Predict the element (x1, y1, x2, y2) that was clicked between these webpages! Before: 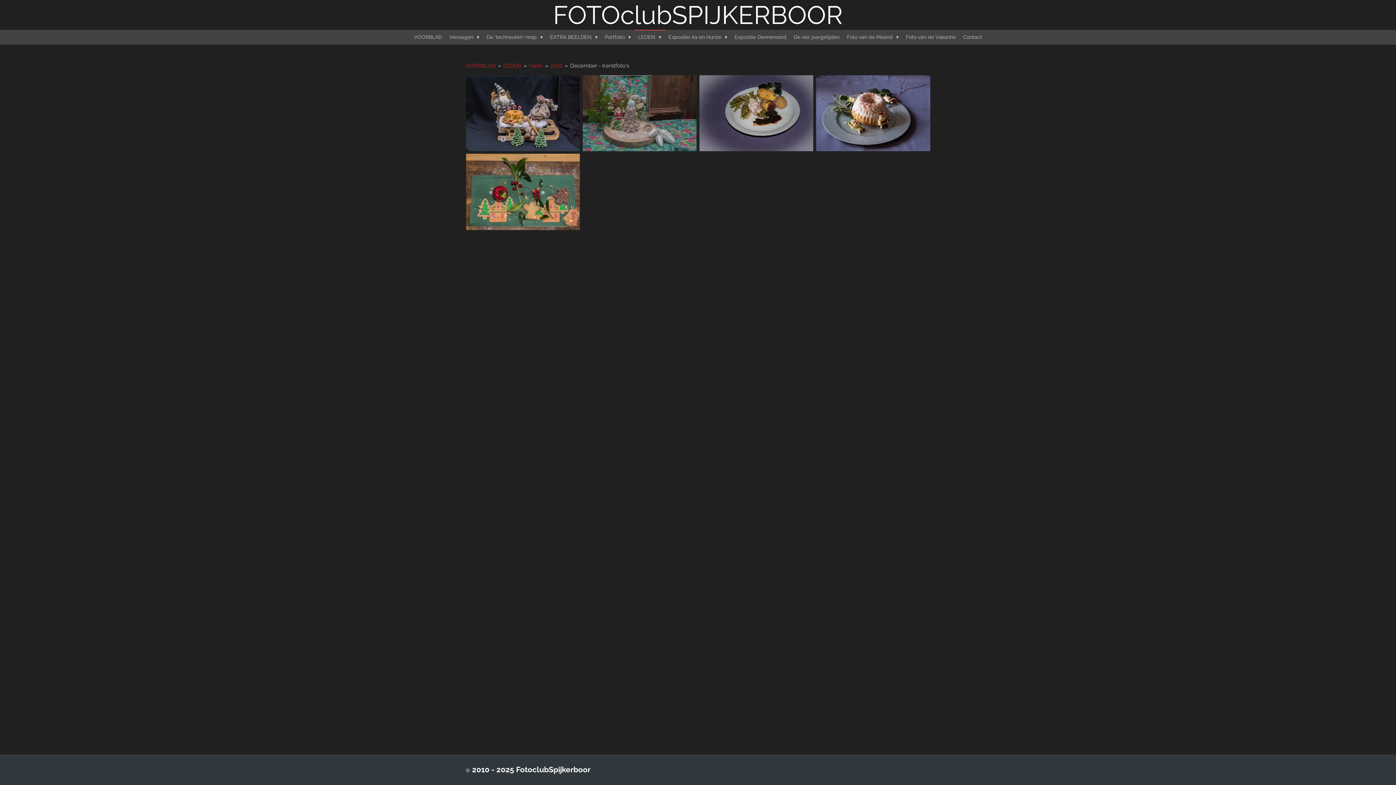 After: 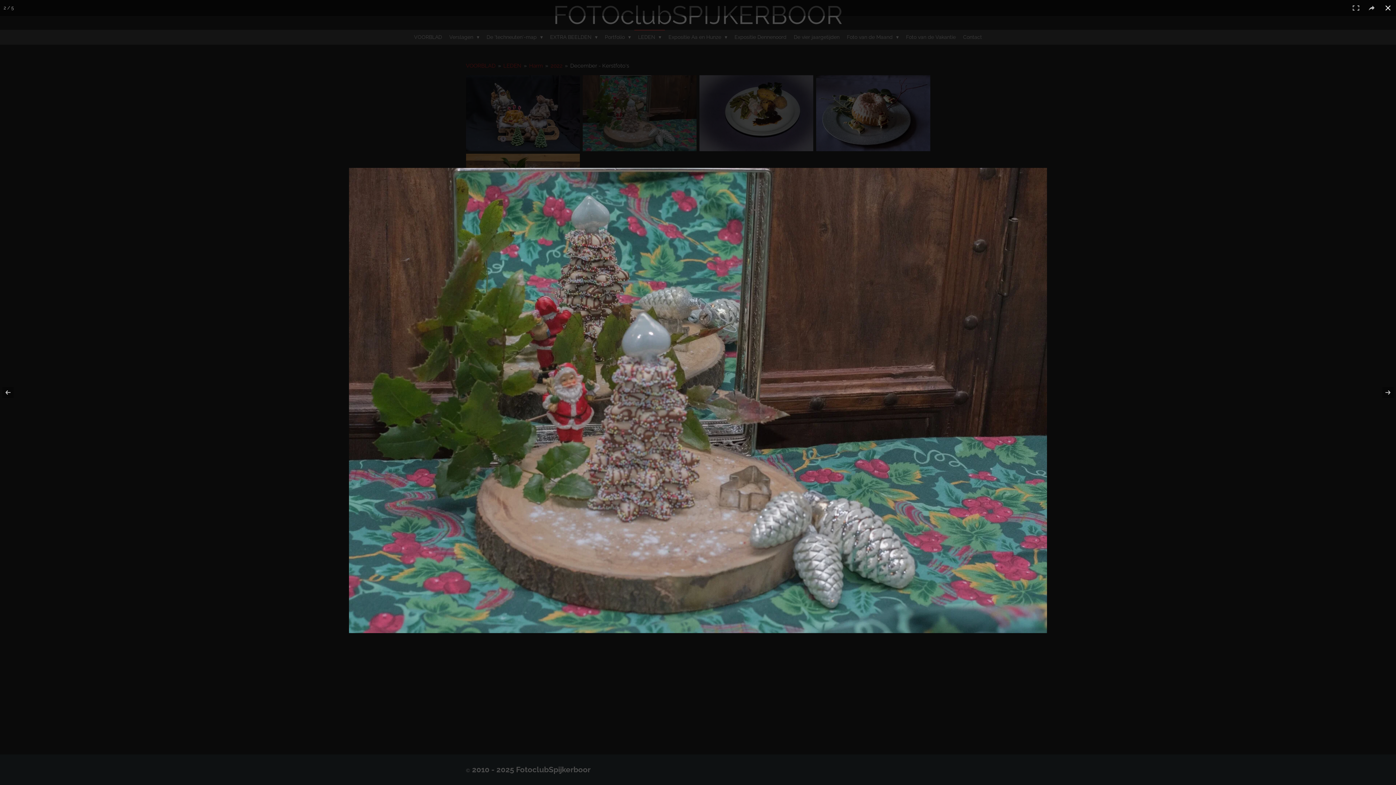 Action: bbox: (581, 73, 698, 152)